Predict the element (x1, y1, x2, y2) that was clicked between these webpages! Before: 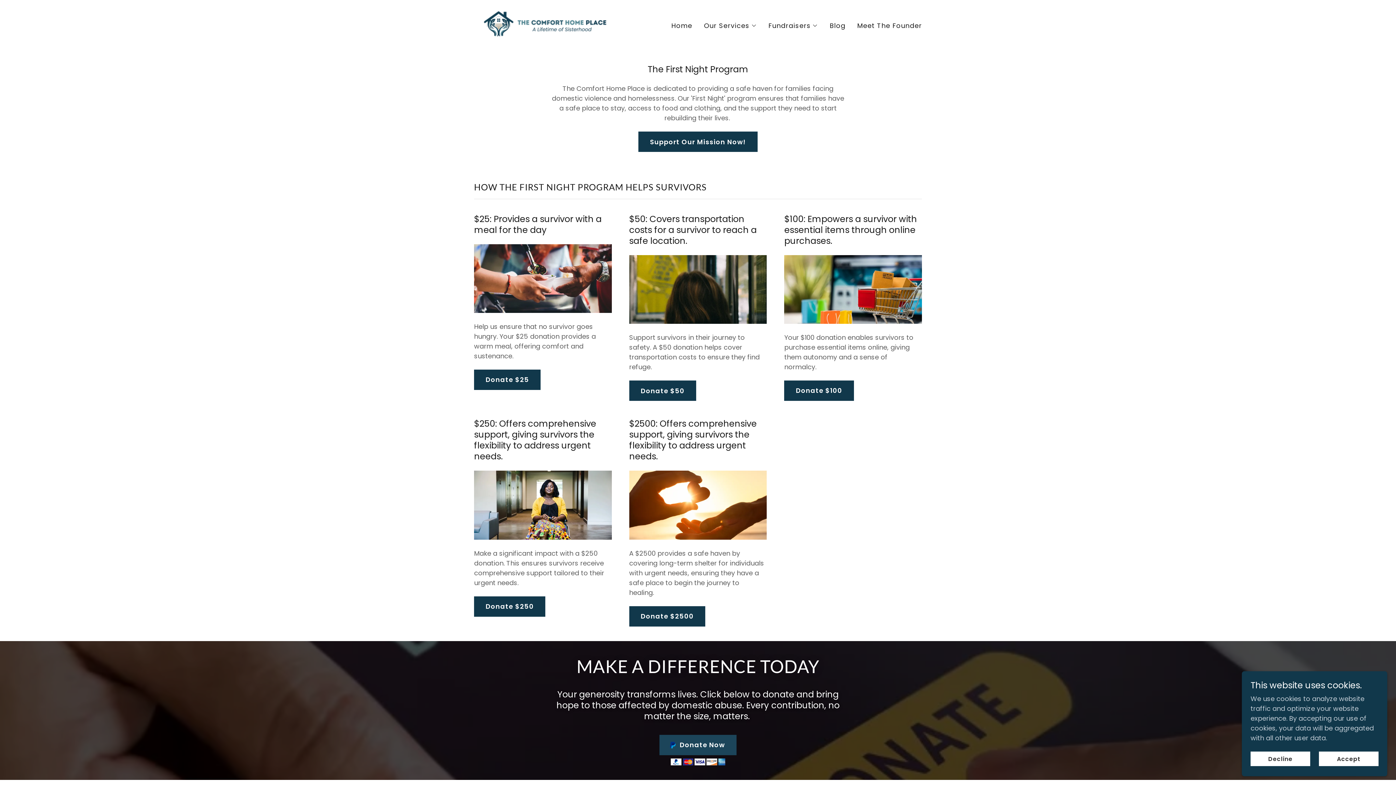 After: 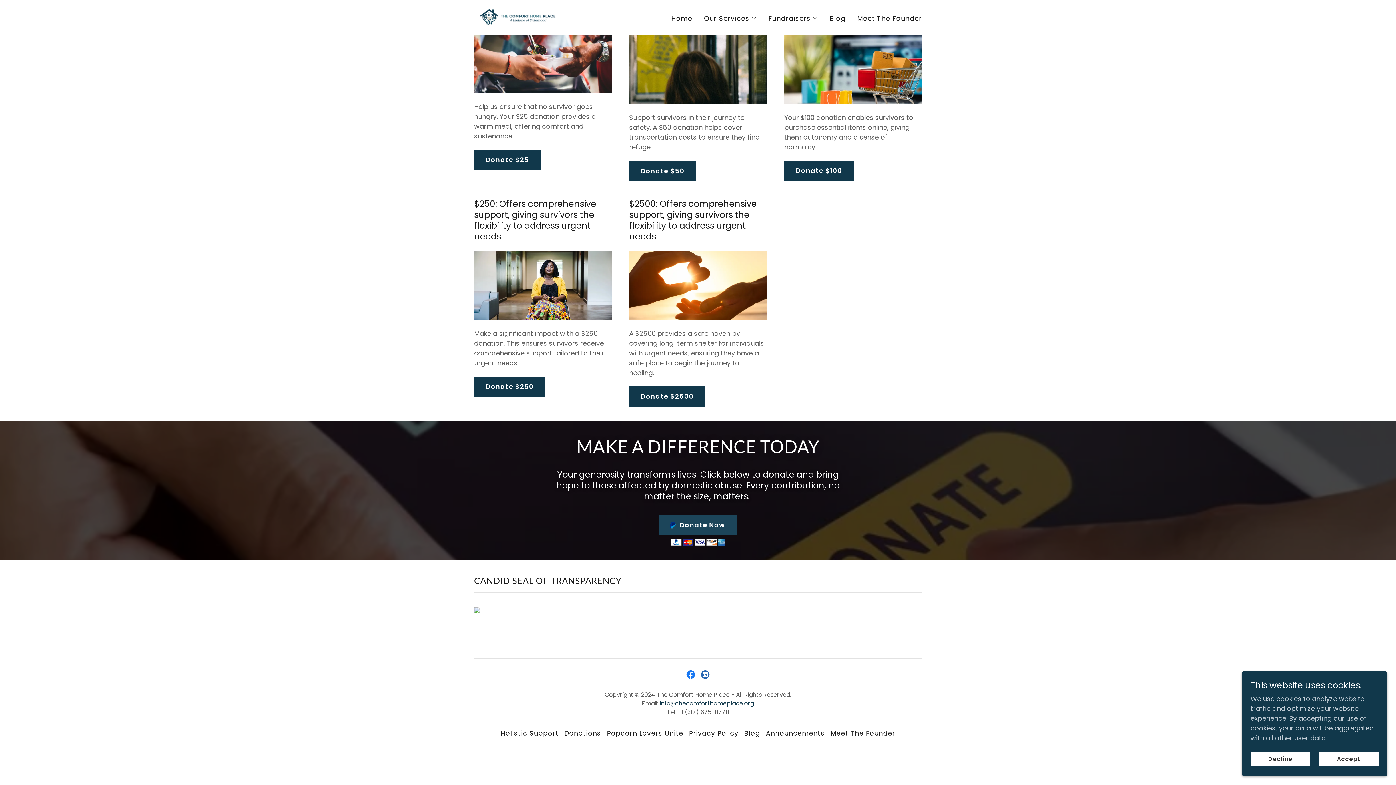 Action: bbox: (629, 606, 705, 626) label: Donate $2500